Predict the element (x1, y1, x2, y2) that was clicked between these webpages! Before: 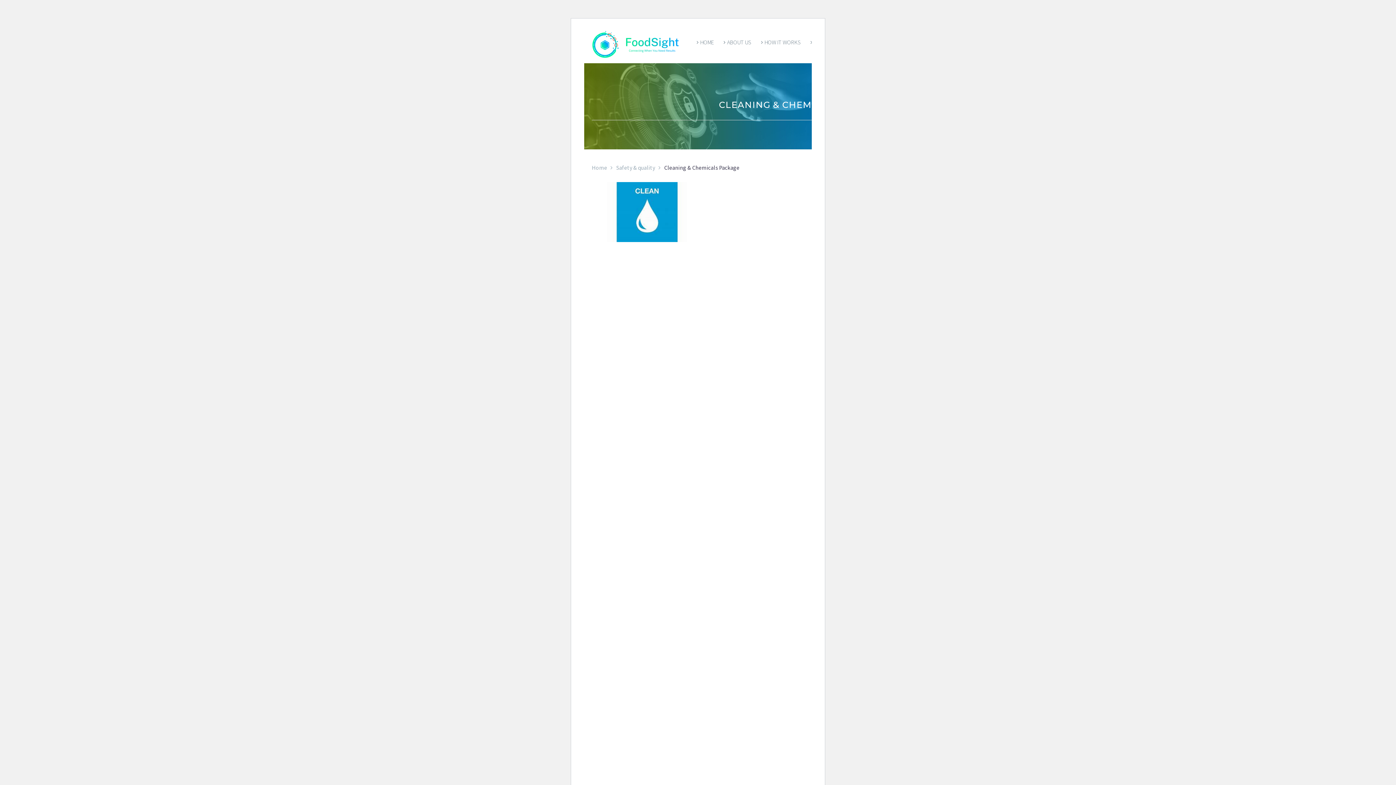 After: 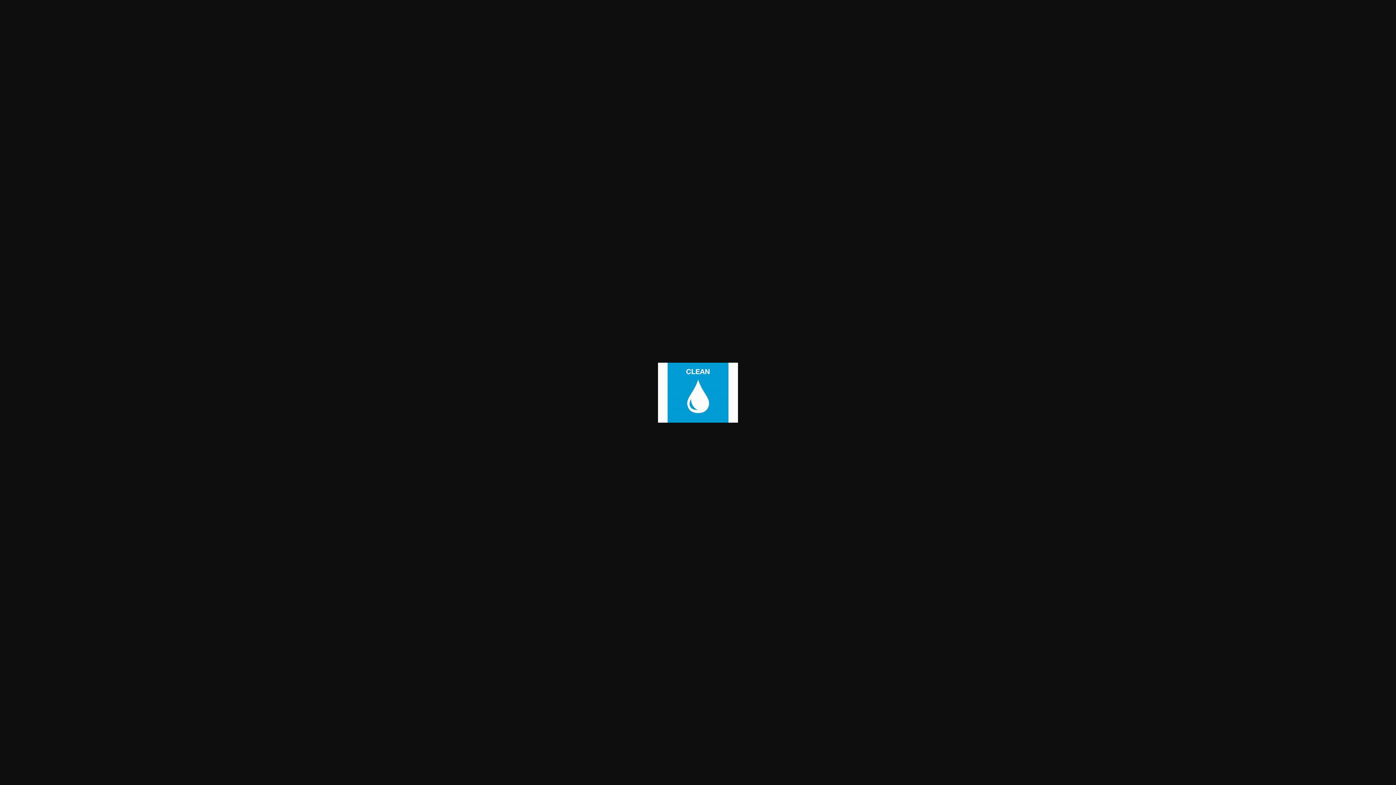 Action: bbox: (607, 182, 797, 242)